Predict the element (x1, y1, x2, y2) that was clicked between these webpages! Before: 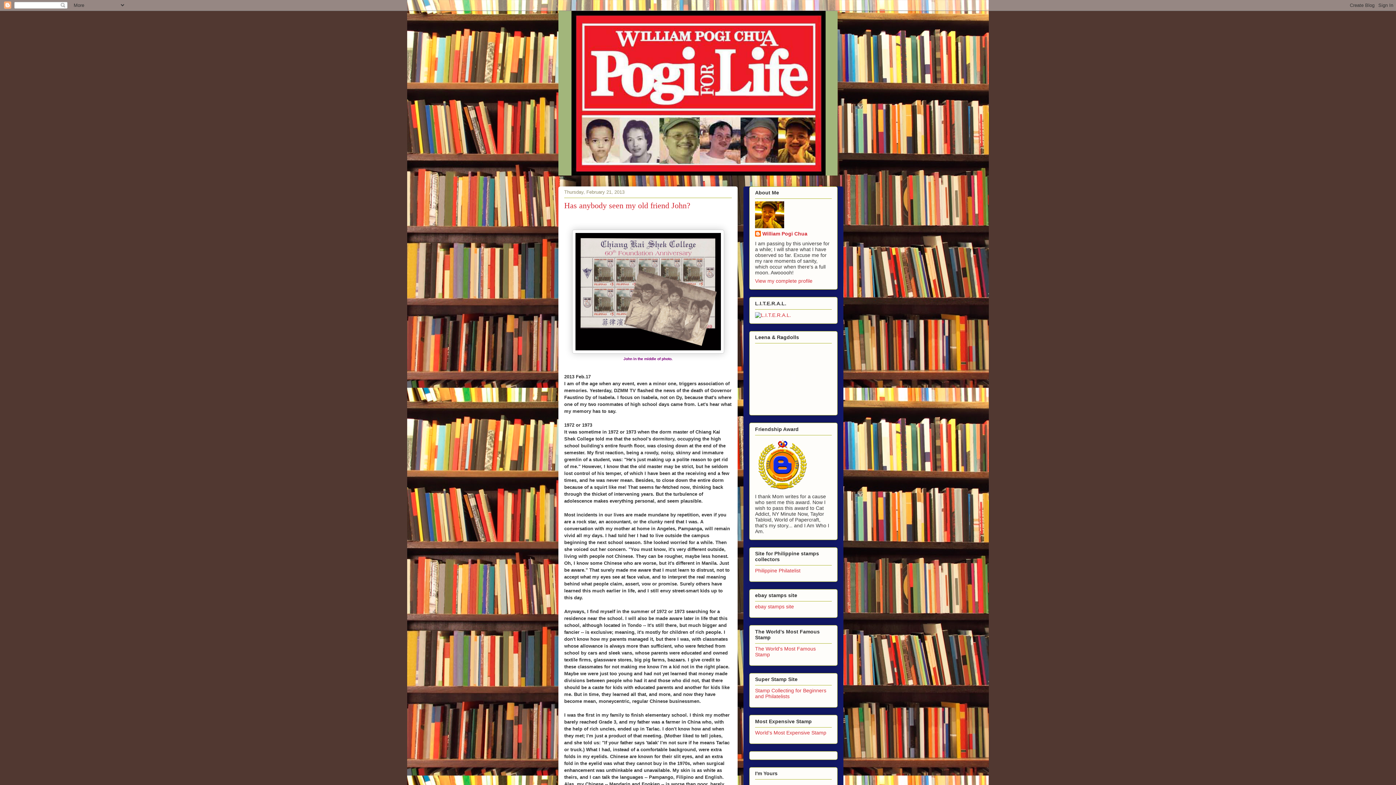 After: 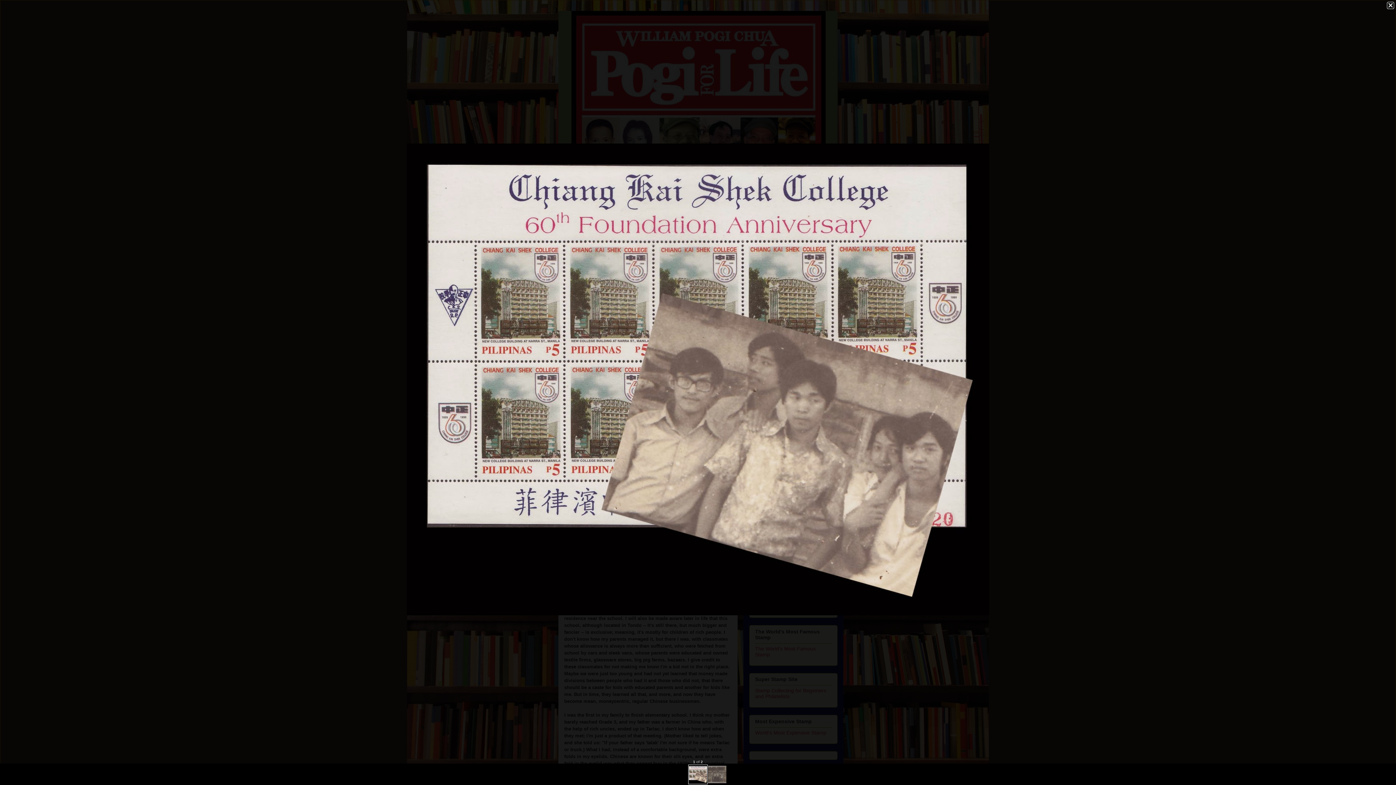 Action: bbox: (572, 349, 724, 354)